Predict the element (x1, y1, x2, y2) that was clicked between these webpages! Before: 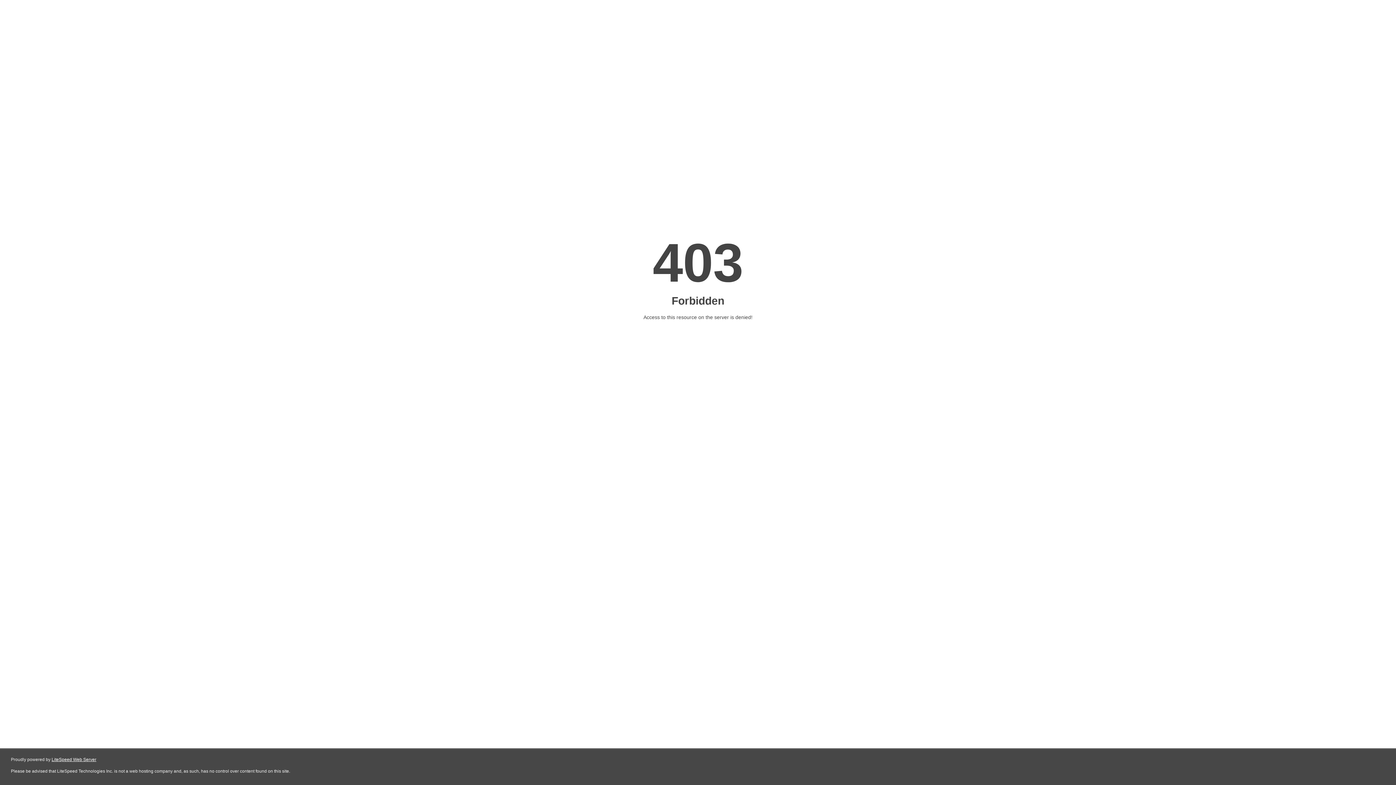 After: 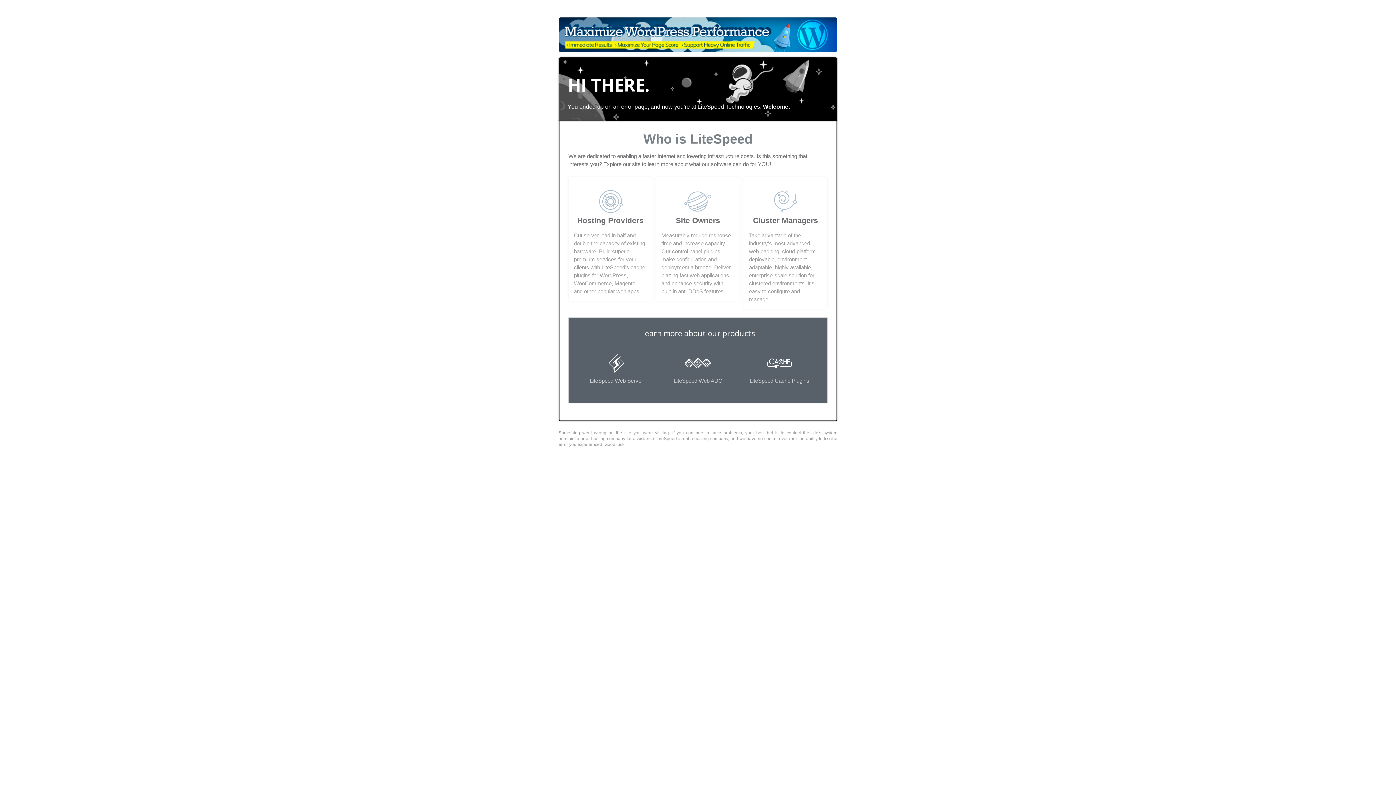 Action: bbox: (51, 757, 96, 762) label: LiteSpeed Web Server